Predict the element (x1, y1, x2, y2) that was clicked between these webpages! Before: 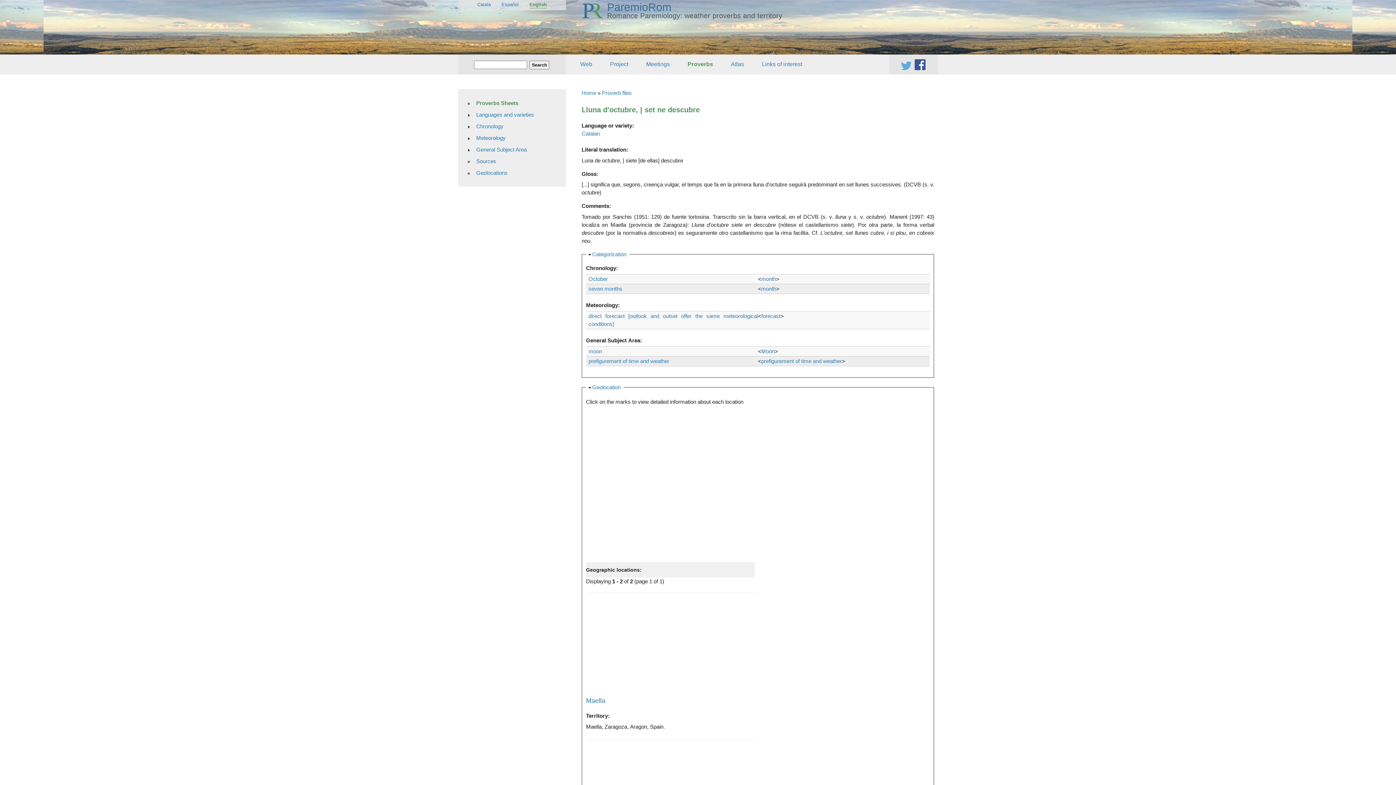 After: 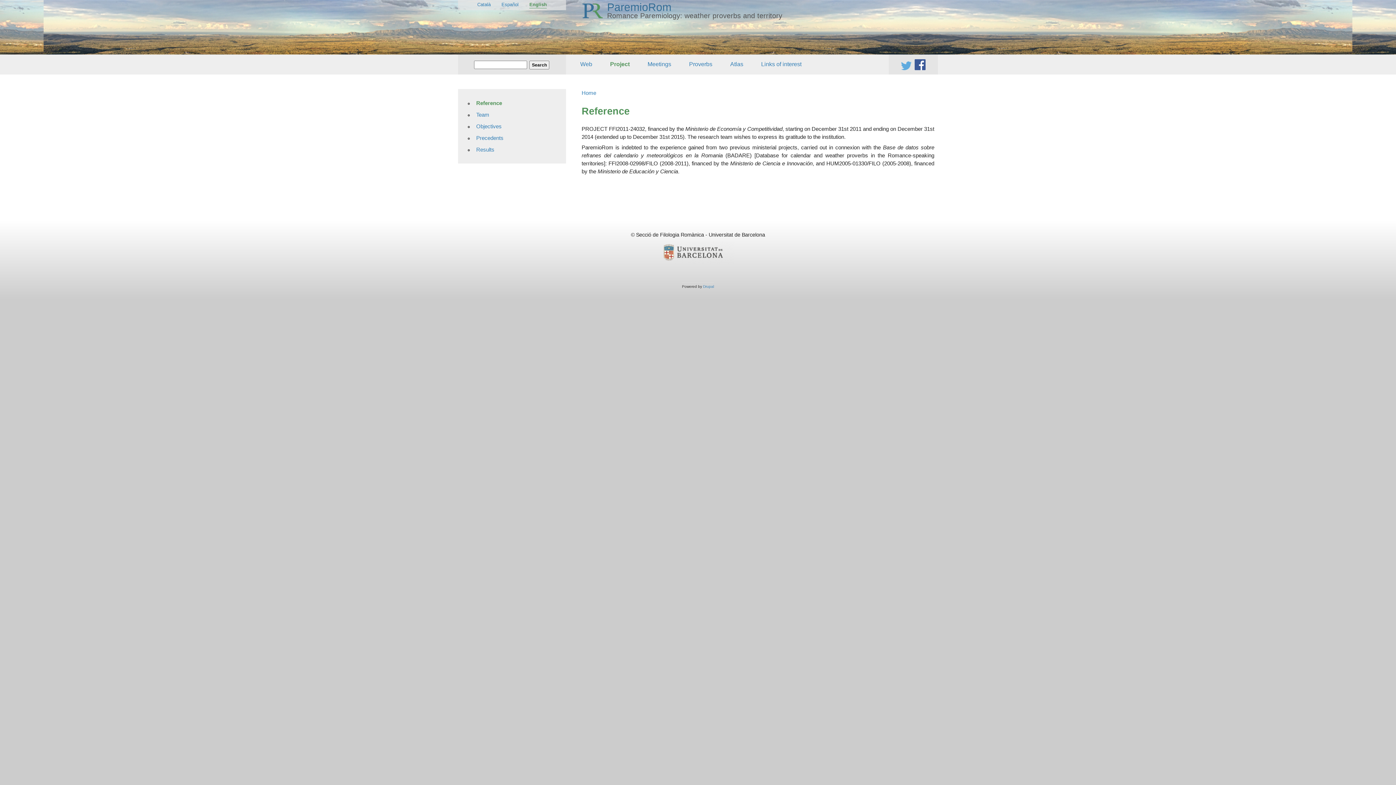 Action: bbox: (607, 1, 671, 13) label: ParemioRom